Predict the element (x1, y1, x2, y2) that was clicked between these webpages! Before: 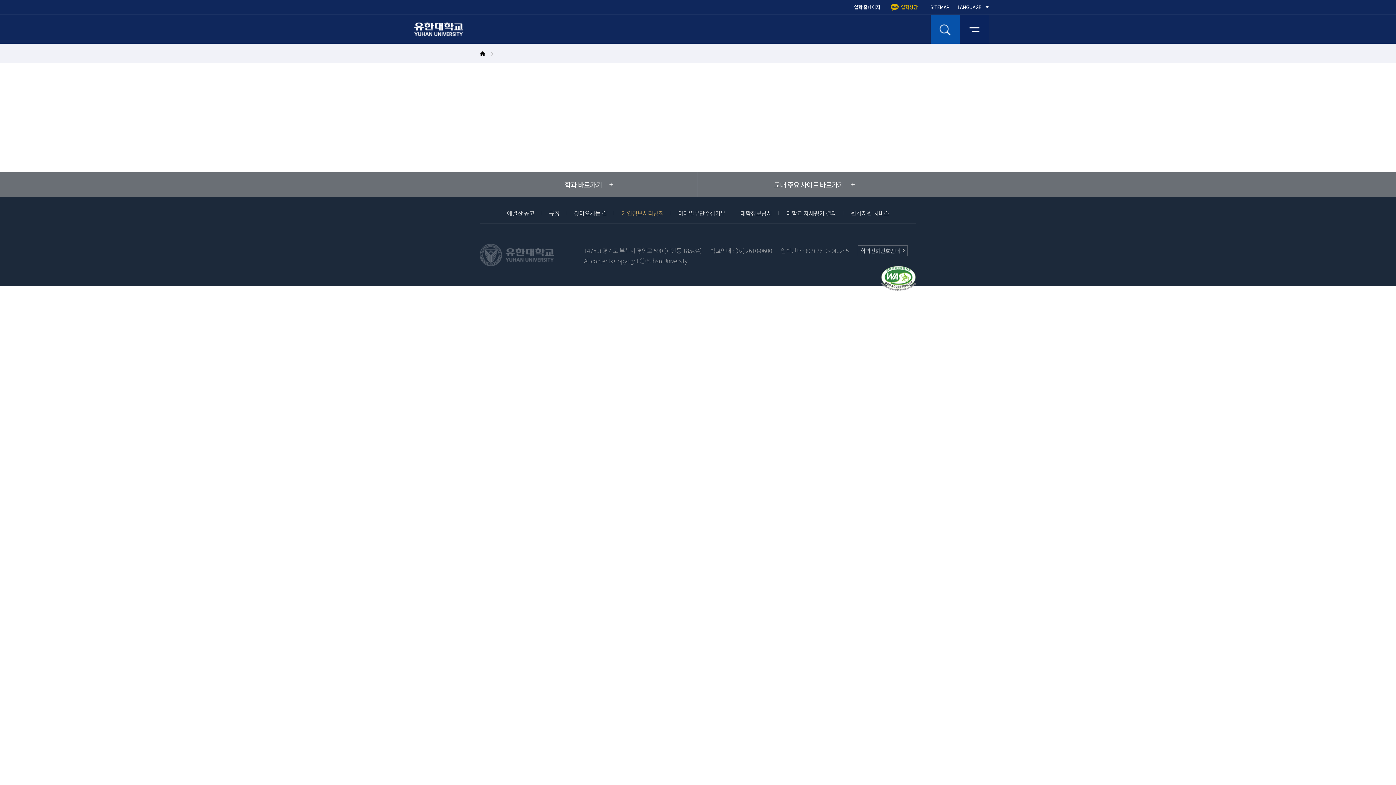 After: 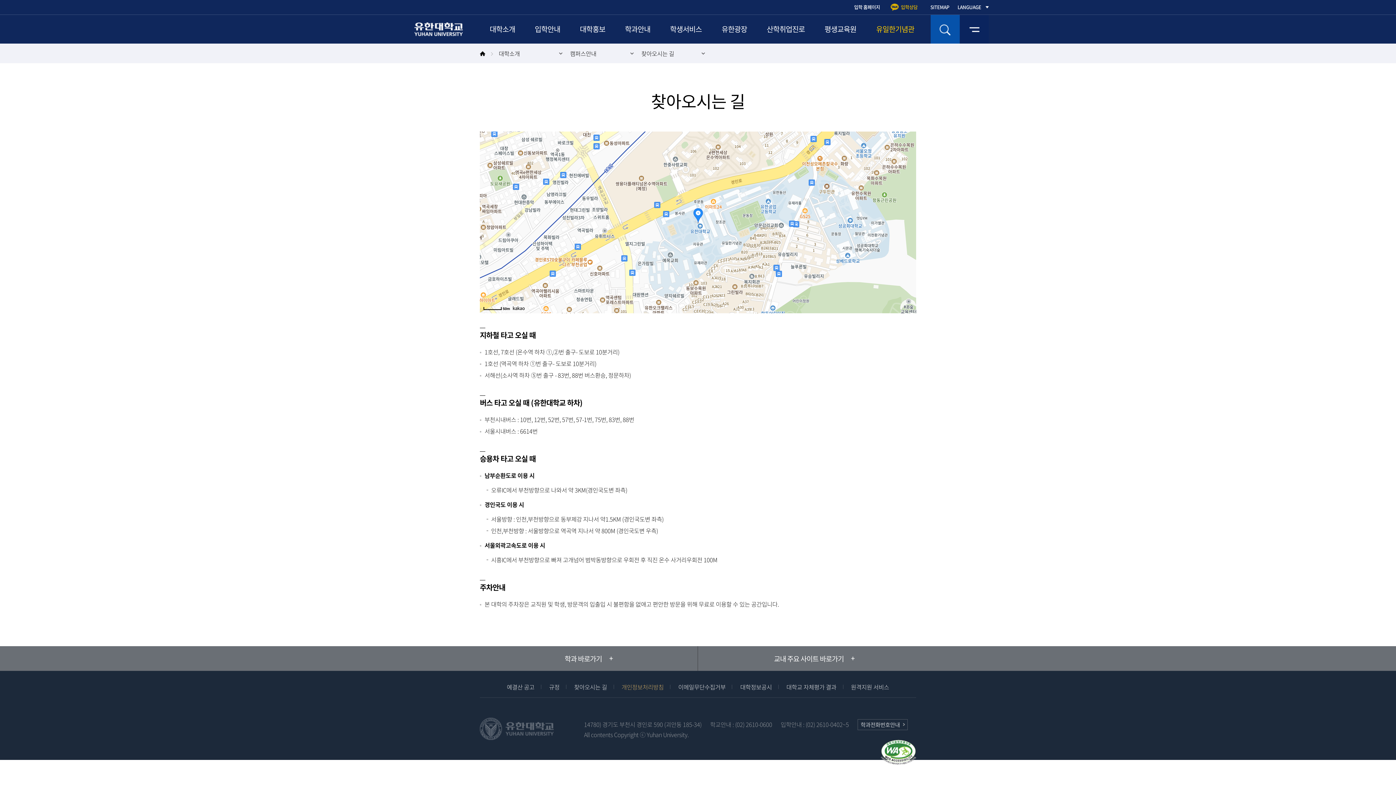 Action: bbox: (567, 208, 614, 217) label: 찾아오시는 길